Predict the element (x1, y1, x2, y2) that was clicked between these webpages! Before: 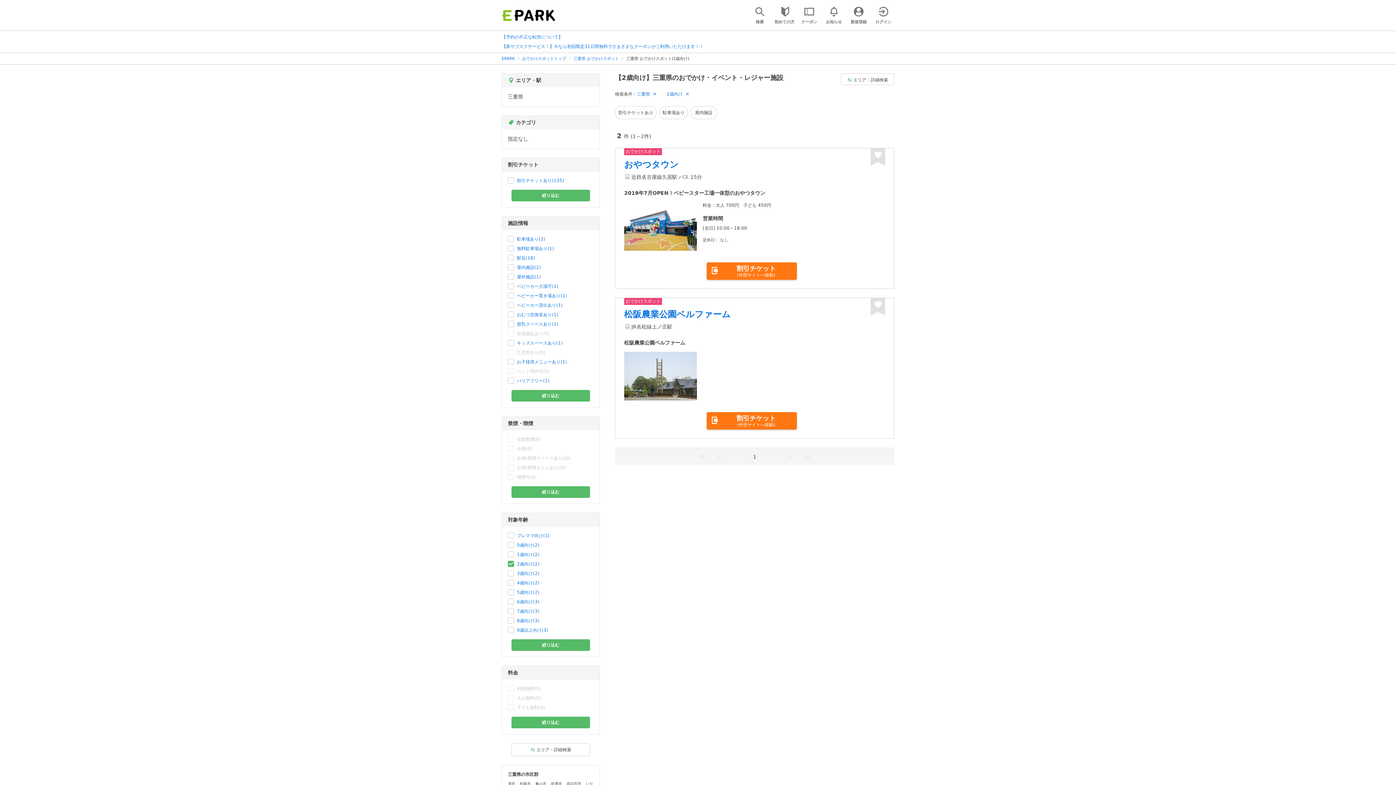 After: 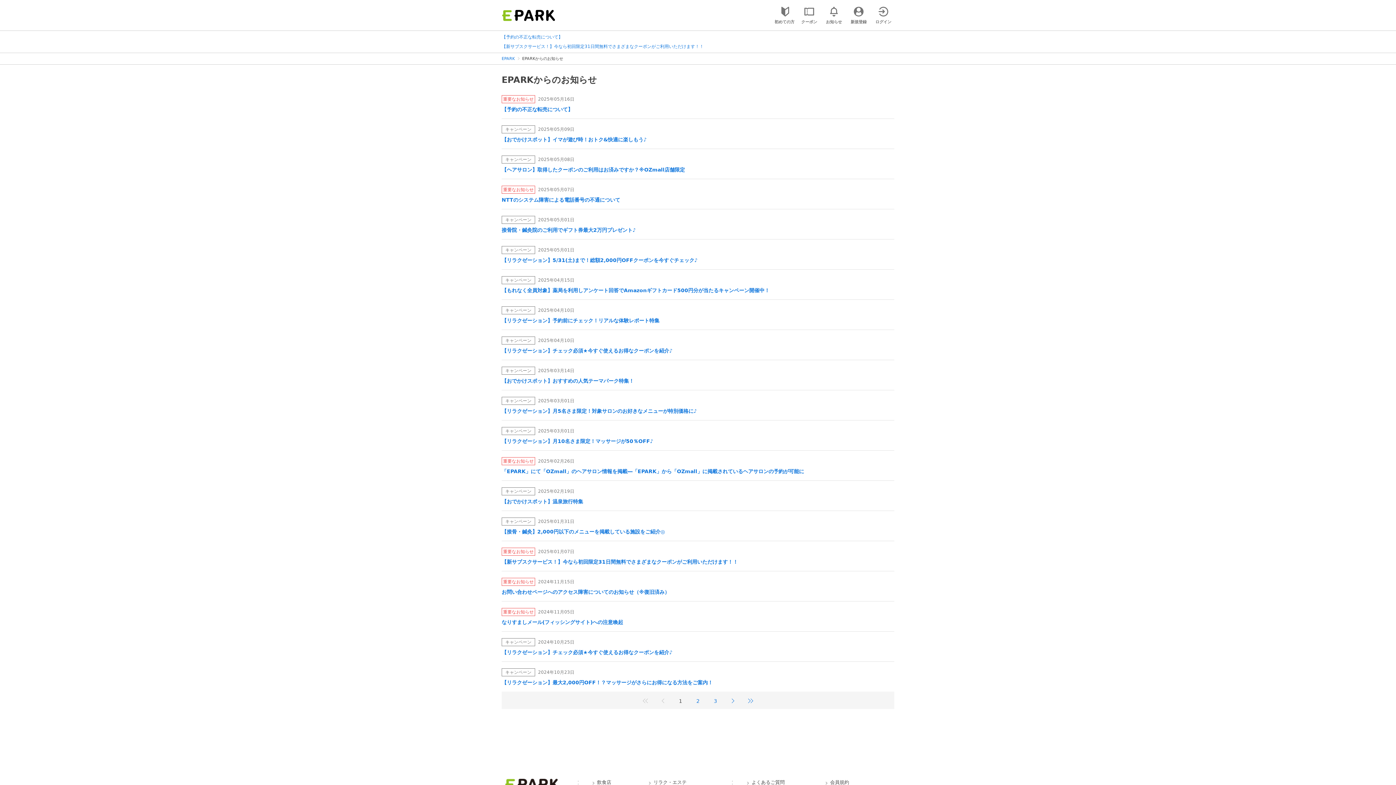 Action: label: お知らせ bbox: (823, 5, 845, 24)